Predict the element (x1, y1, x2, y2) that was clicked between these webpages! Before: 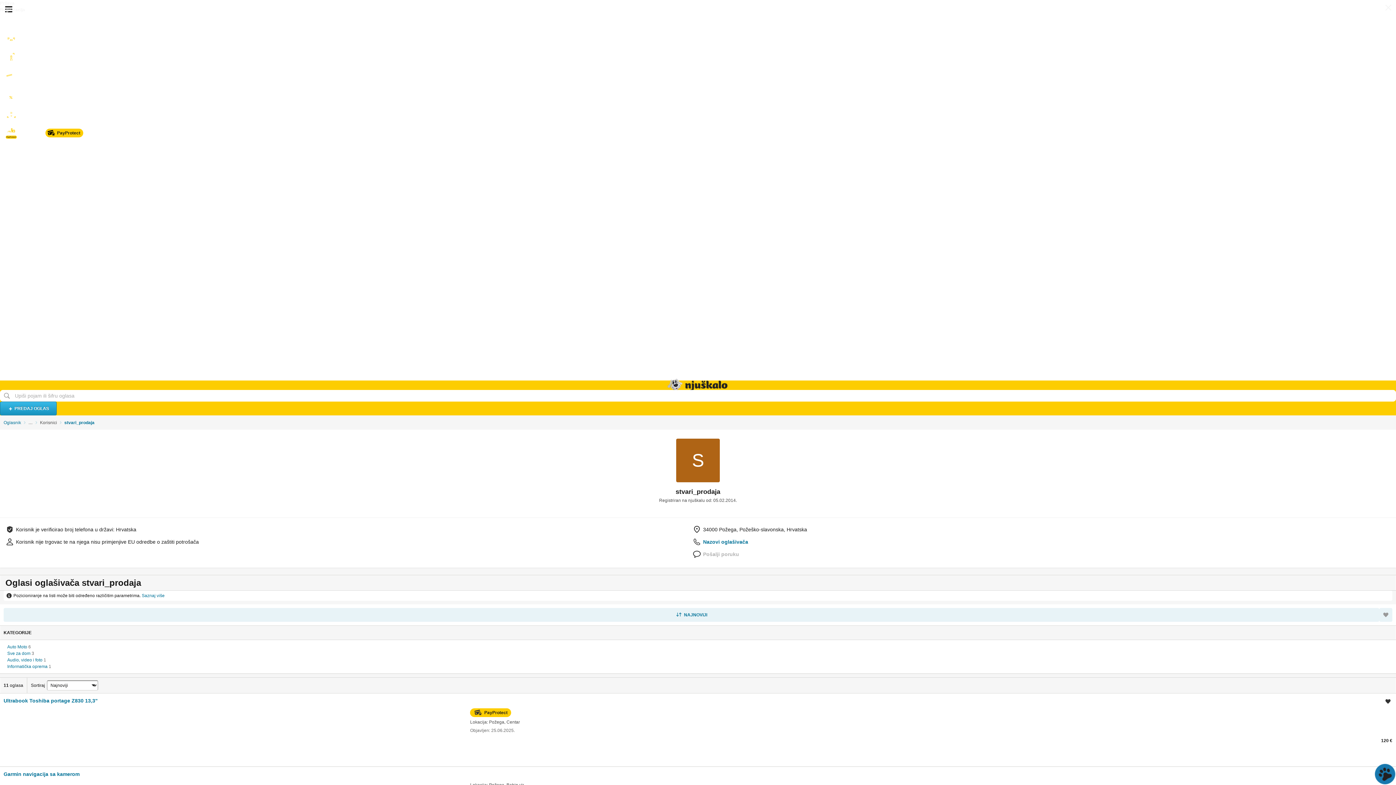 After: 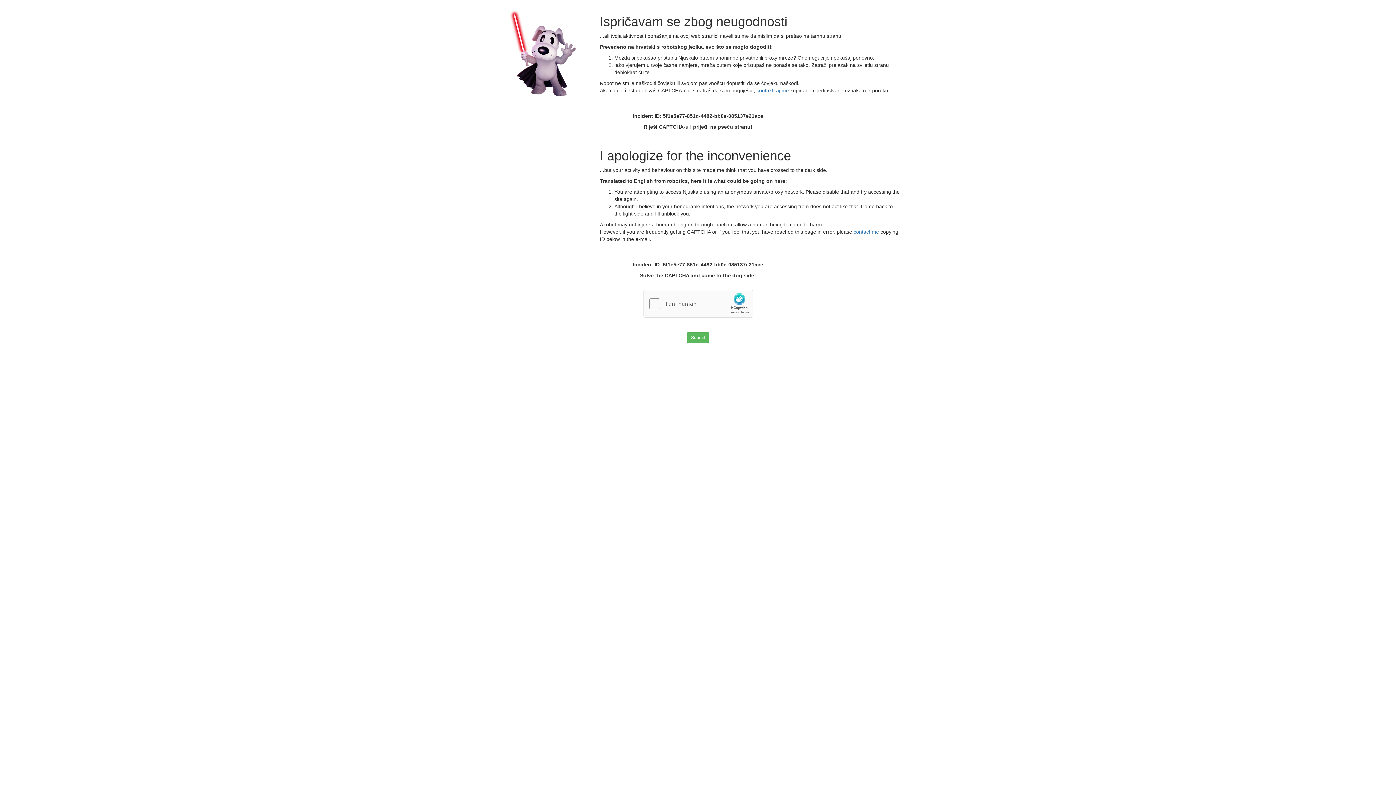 Action: bbox: (0, 321, 1396, 336) label: Pronađeno blago